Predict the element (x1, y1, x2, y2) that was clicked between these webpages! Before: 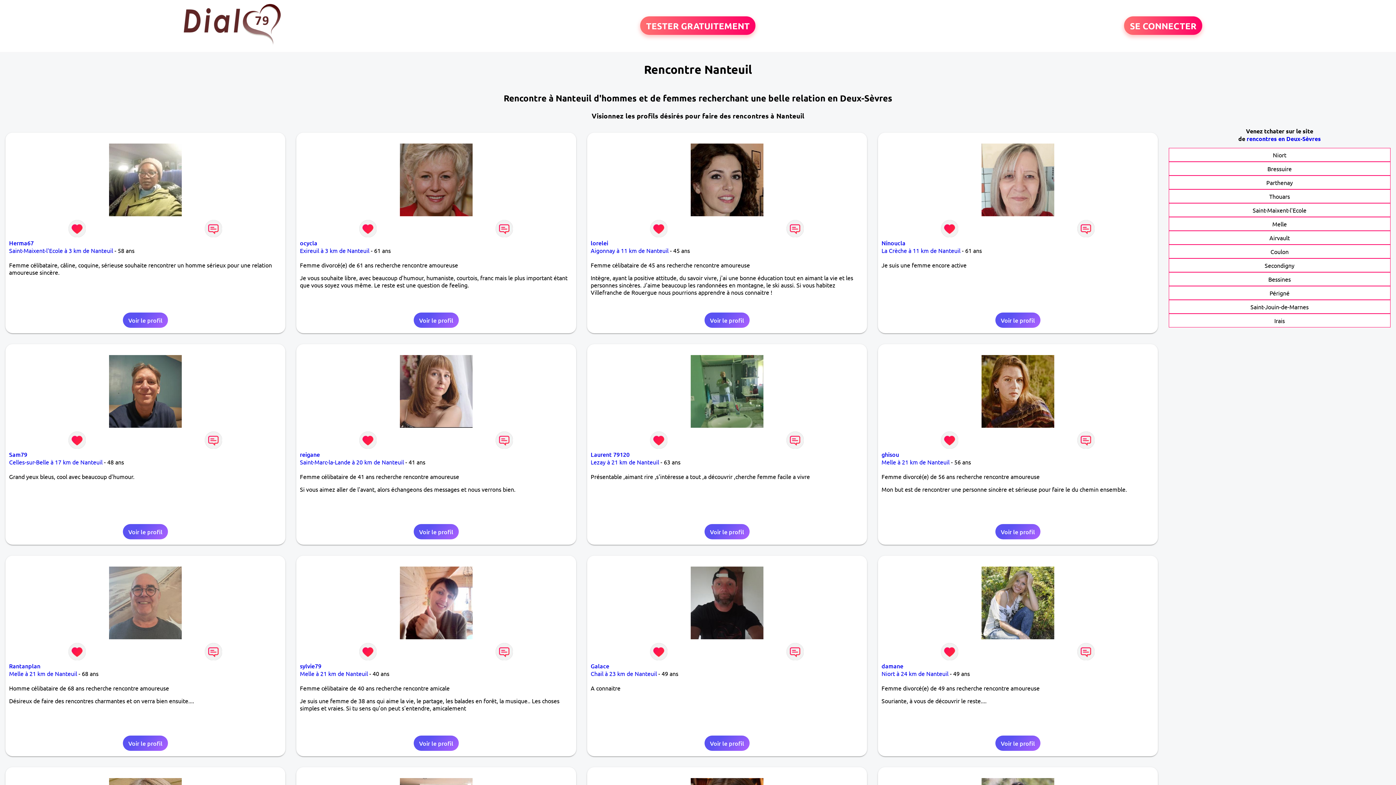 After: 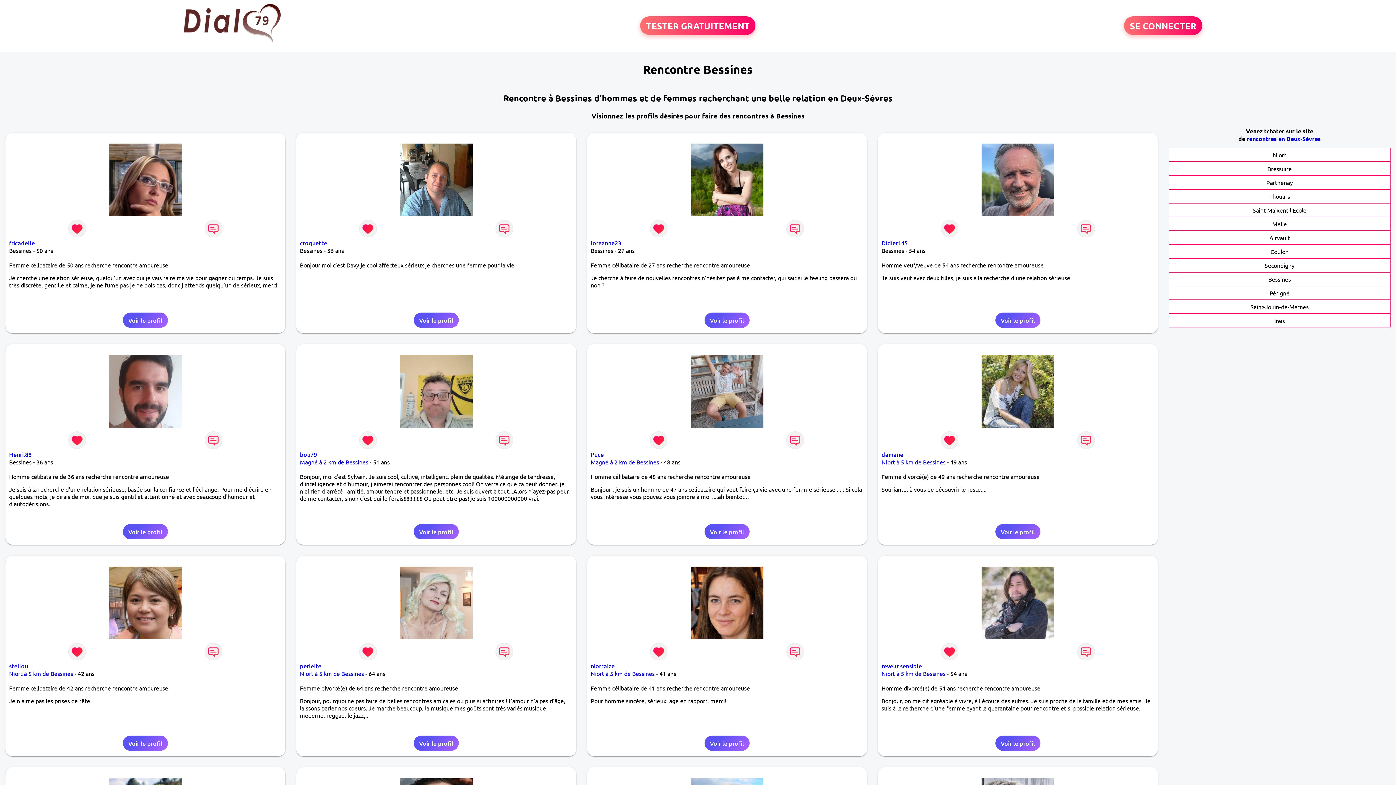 Action: label: Bessines bbox: (1268, 275, 1291, 283)